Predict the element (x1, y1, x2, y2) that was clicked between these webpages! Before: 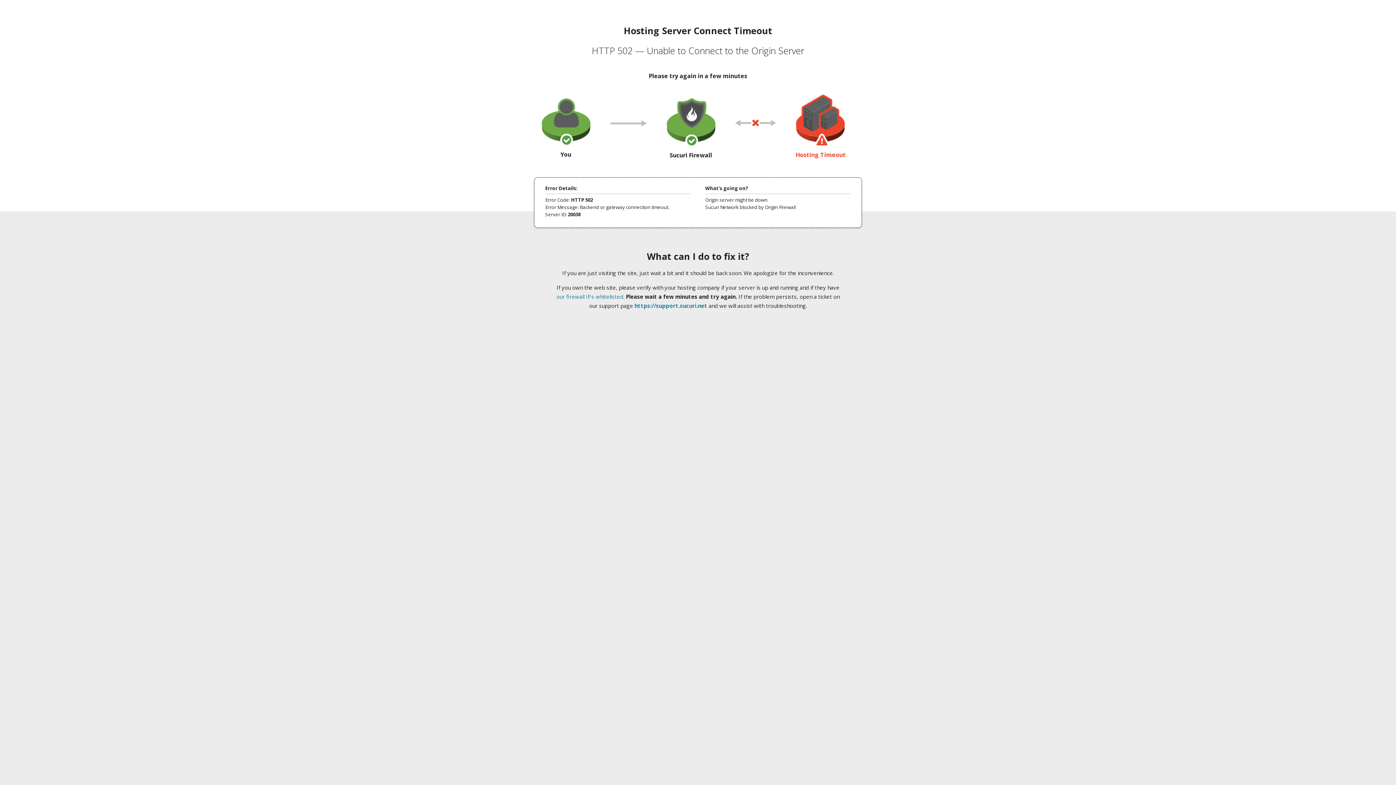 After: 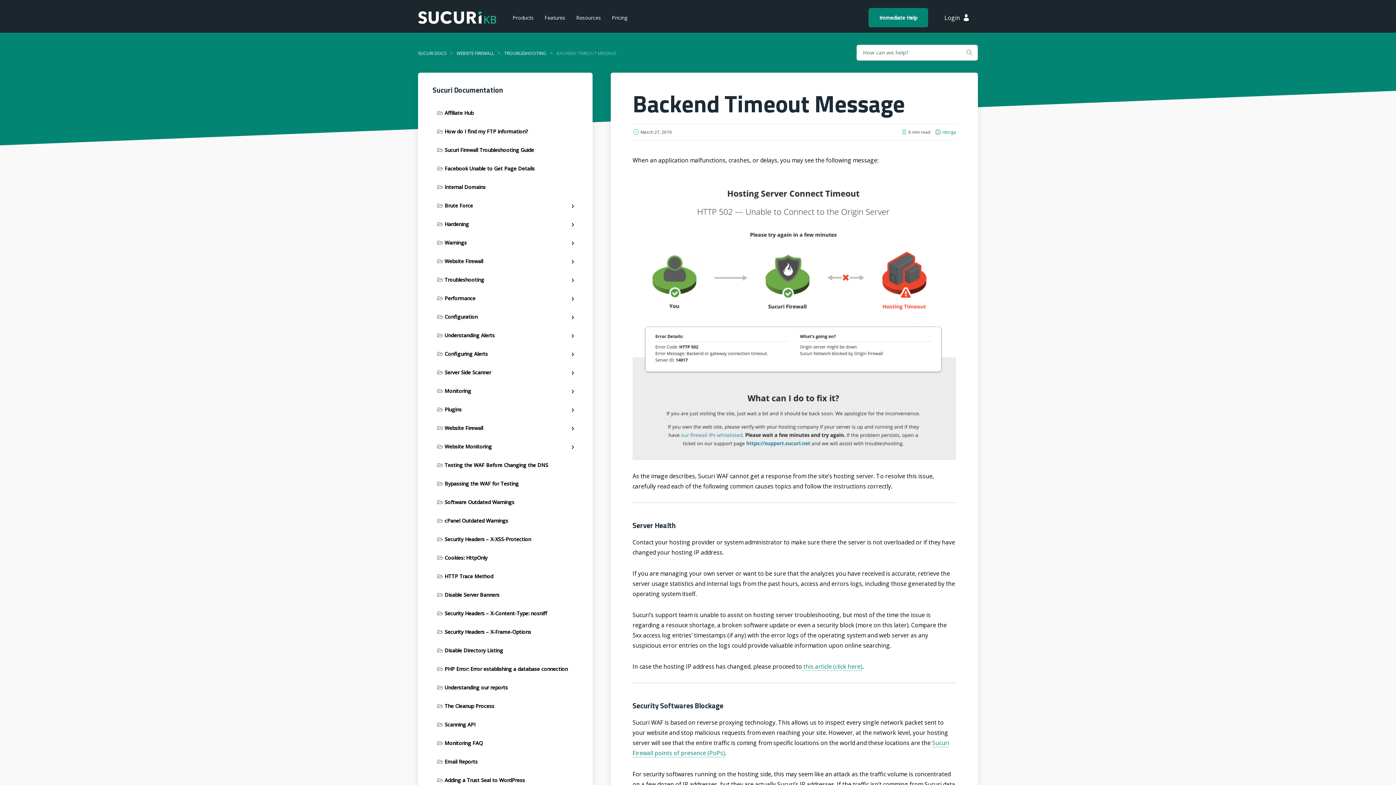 Action: bbox: (556, 293, 623, 300) label: our firewall IPs whitelisted